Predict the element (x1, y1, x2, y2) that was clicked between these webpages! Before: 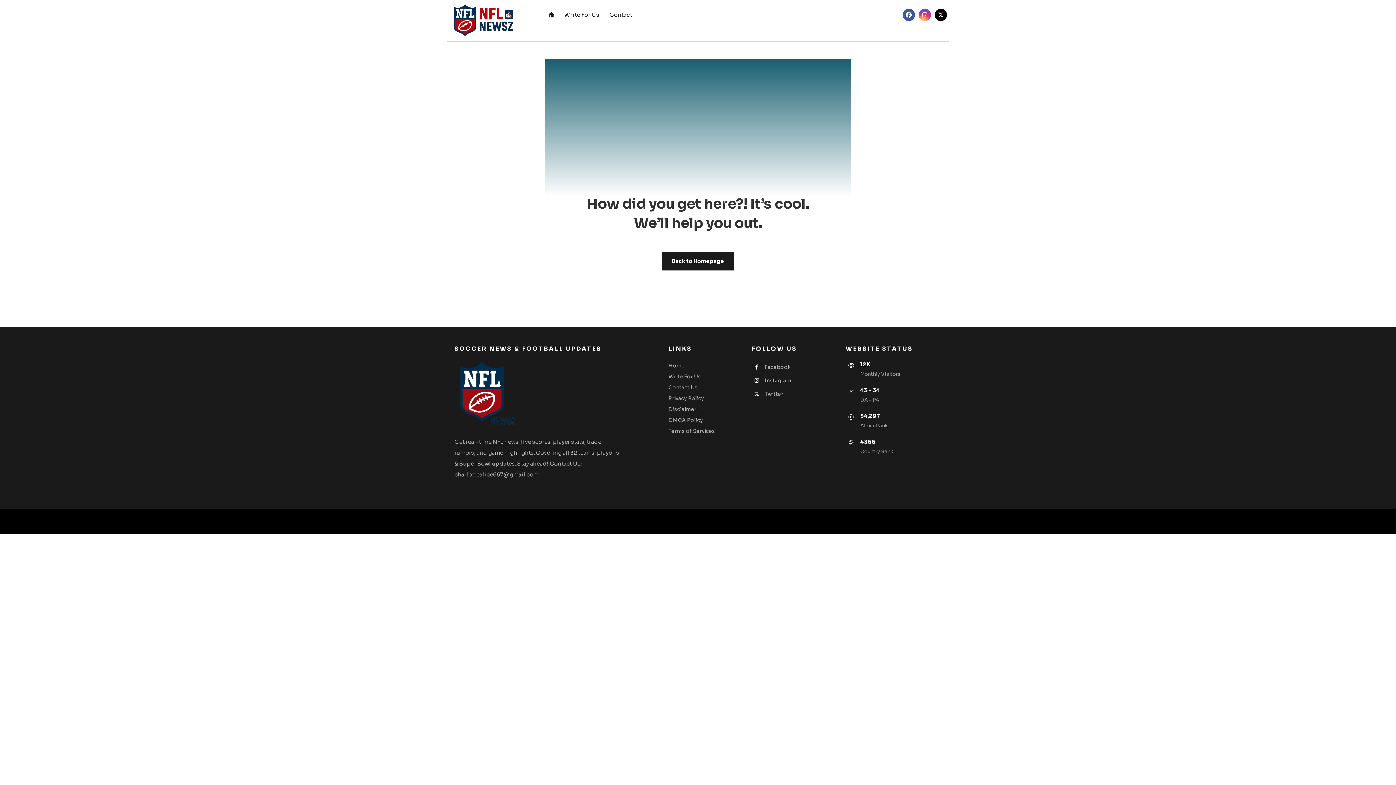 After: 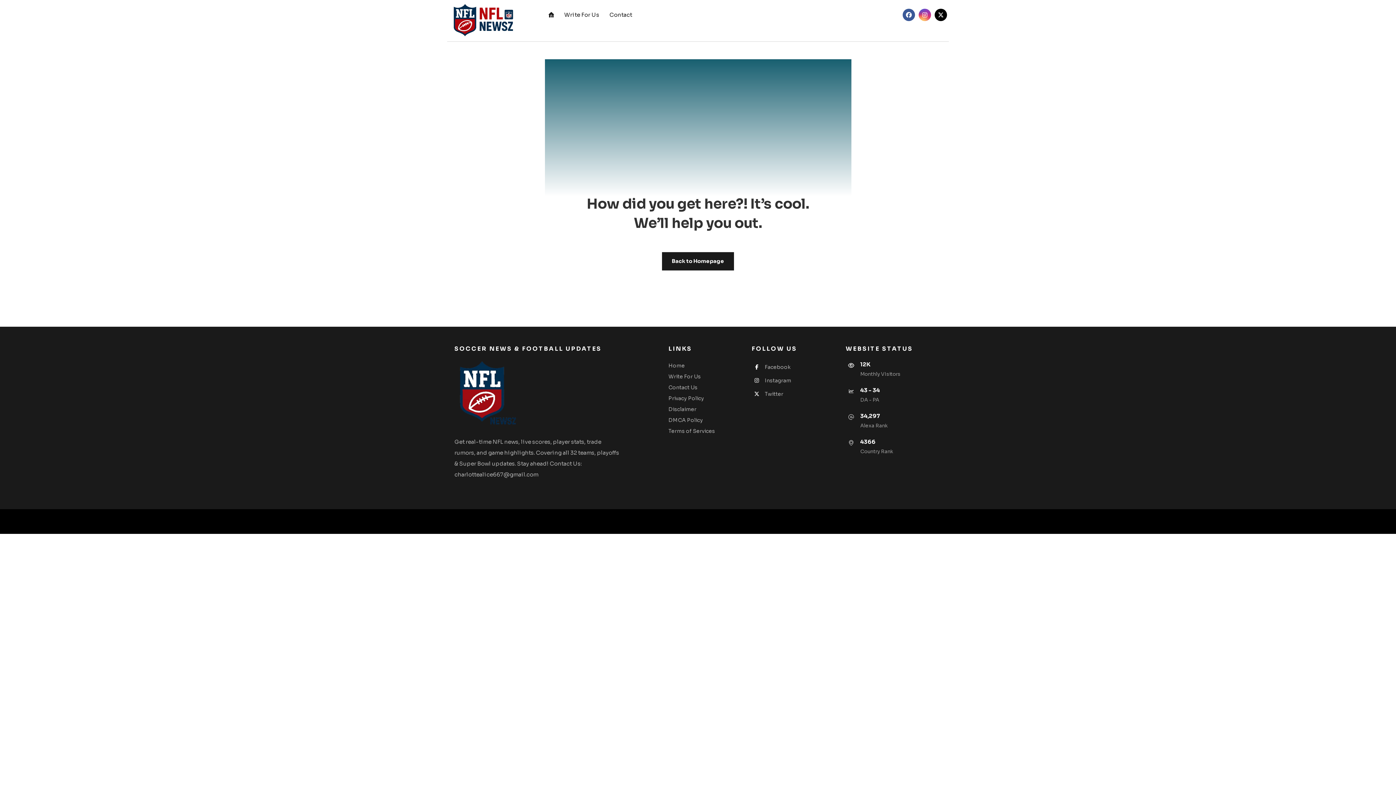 Action: bbox: (751, 364, 790, 370) label: Facebook